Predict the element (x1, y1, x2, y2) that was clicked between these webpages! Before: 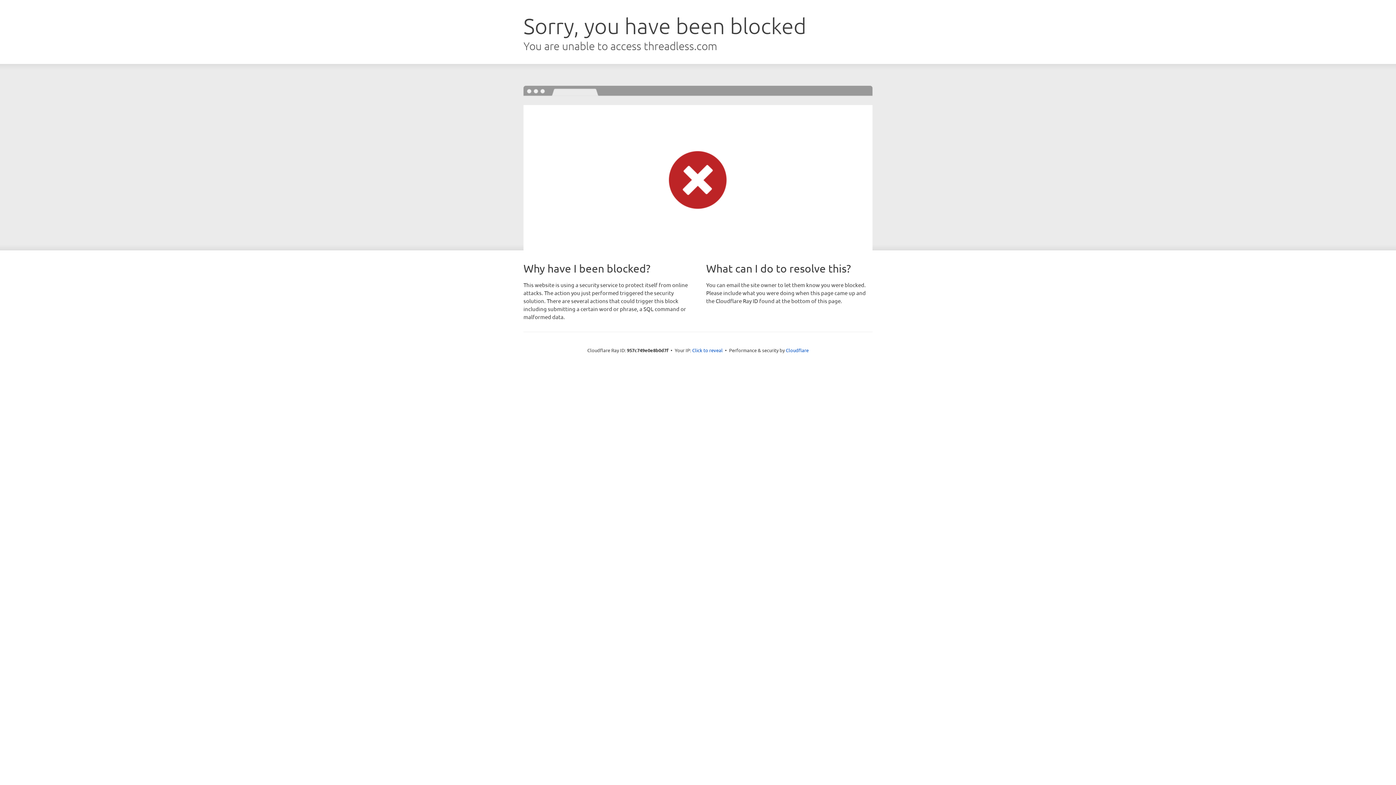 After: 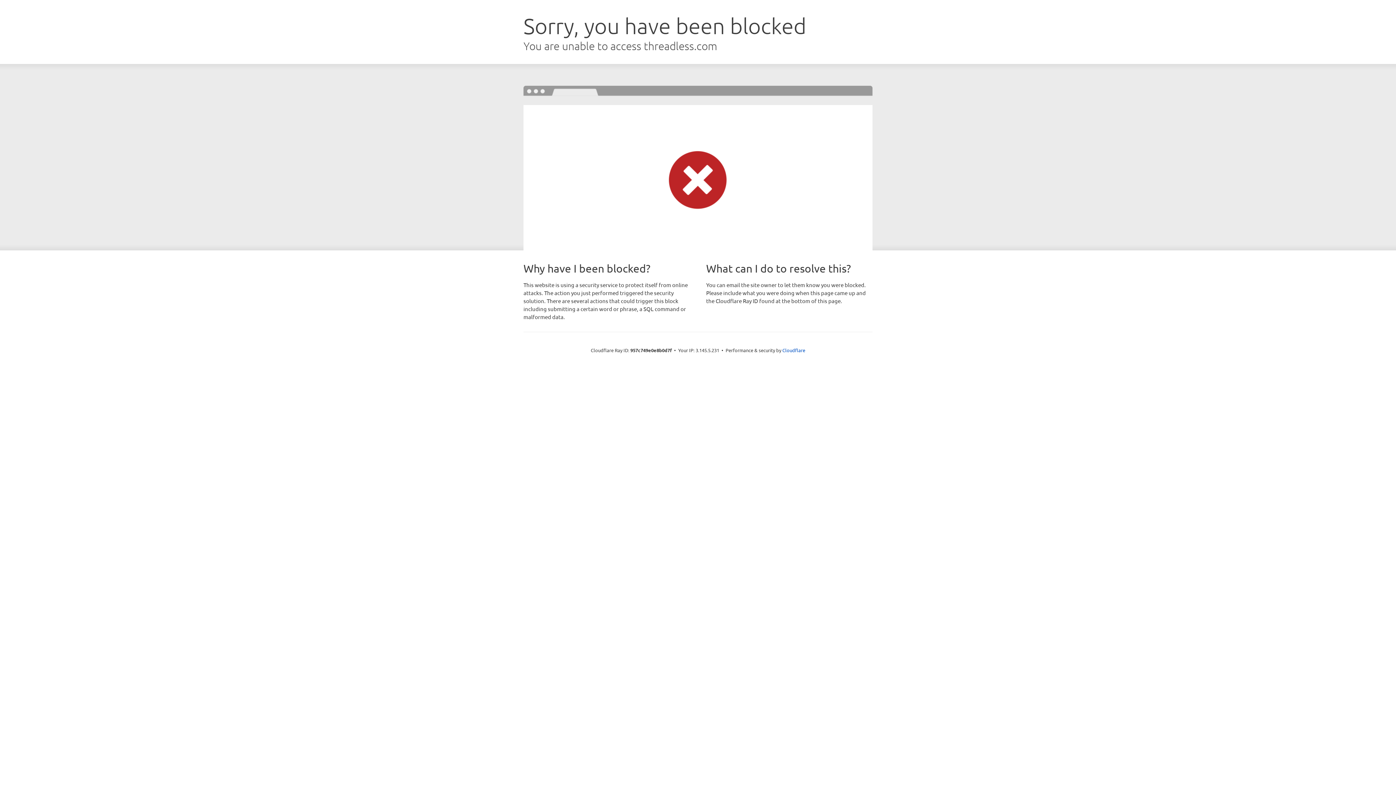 Action: bbox: (692, 346, 722, 353) label: Click to reveal